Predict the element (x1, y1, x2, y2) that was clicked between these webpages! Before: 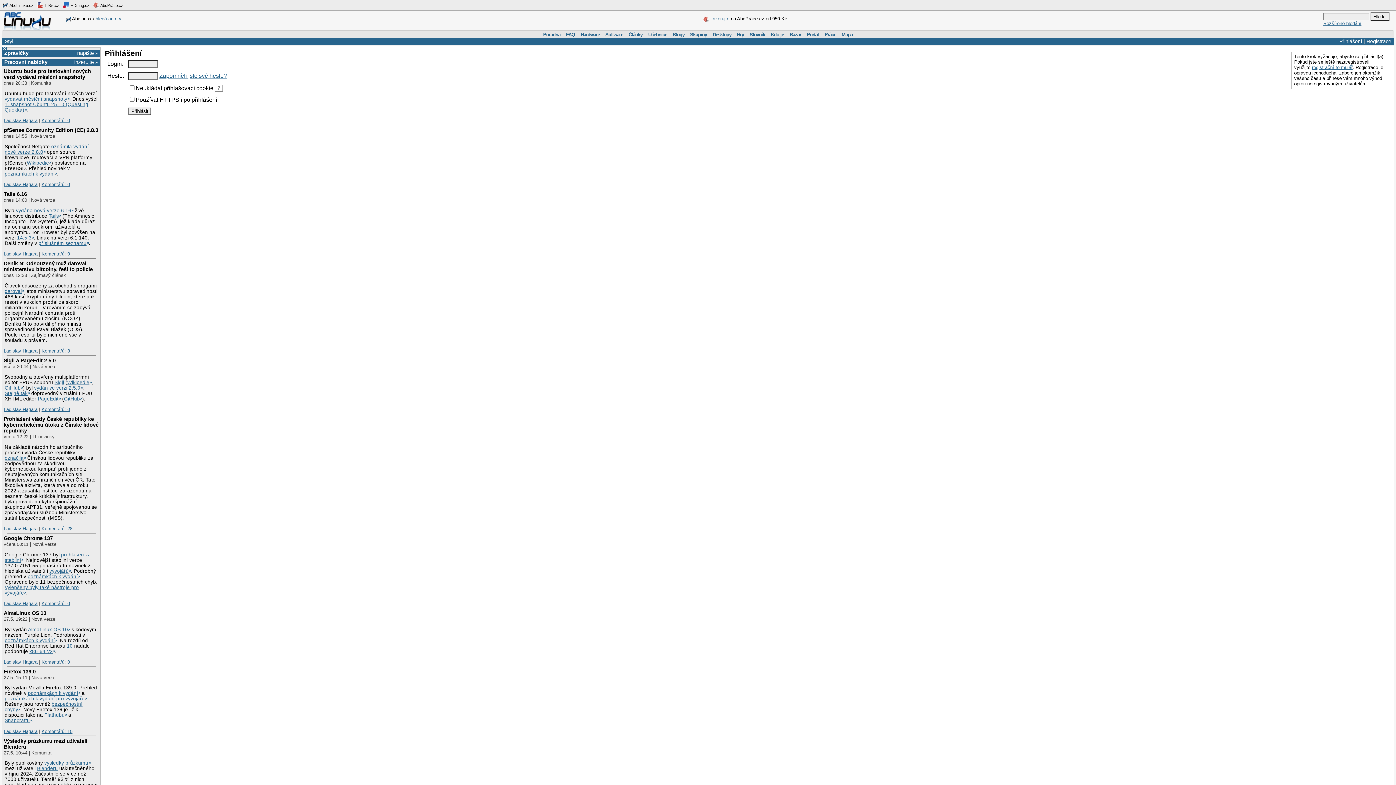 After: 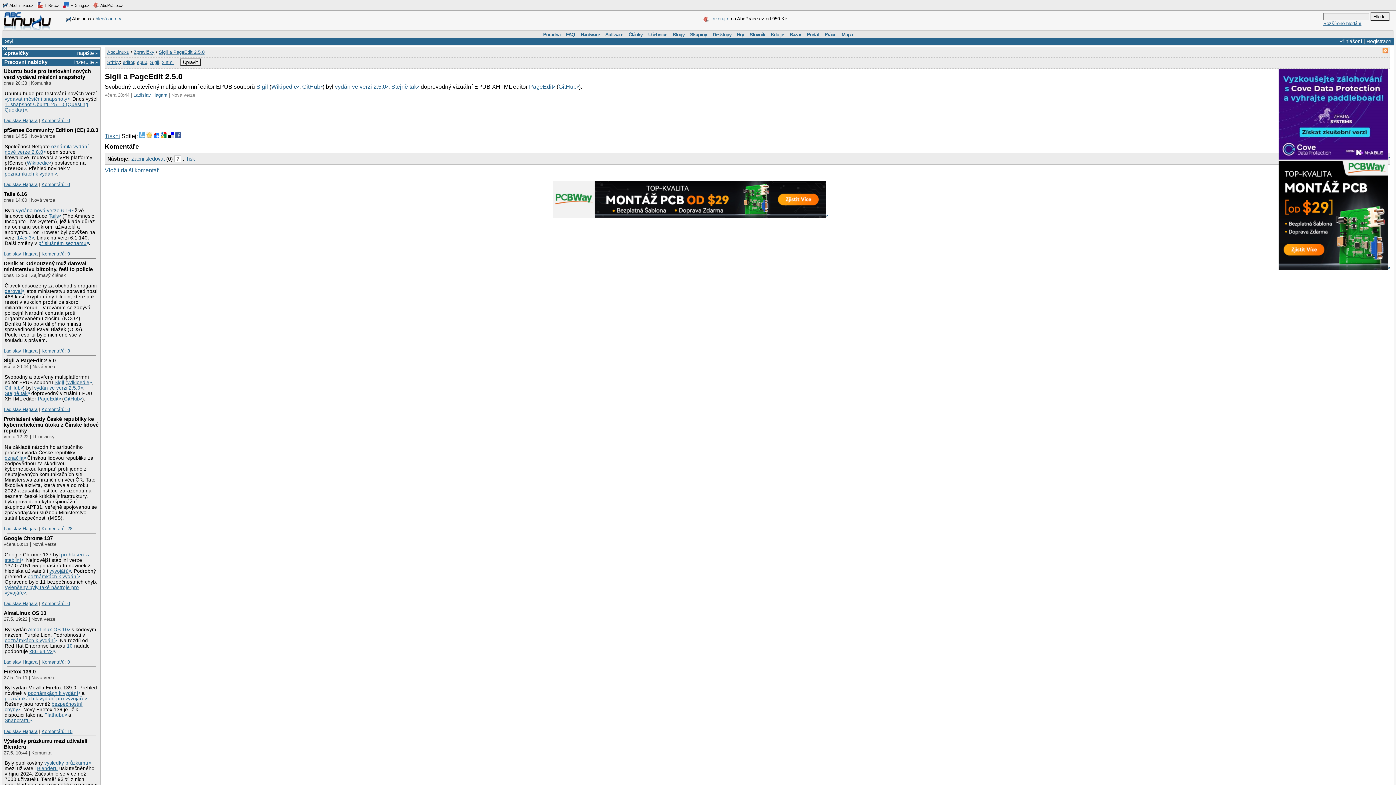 Action: bbox: (3, 357, 55, 363) label: Sigil a PageEdit 2.5.0